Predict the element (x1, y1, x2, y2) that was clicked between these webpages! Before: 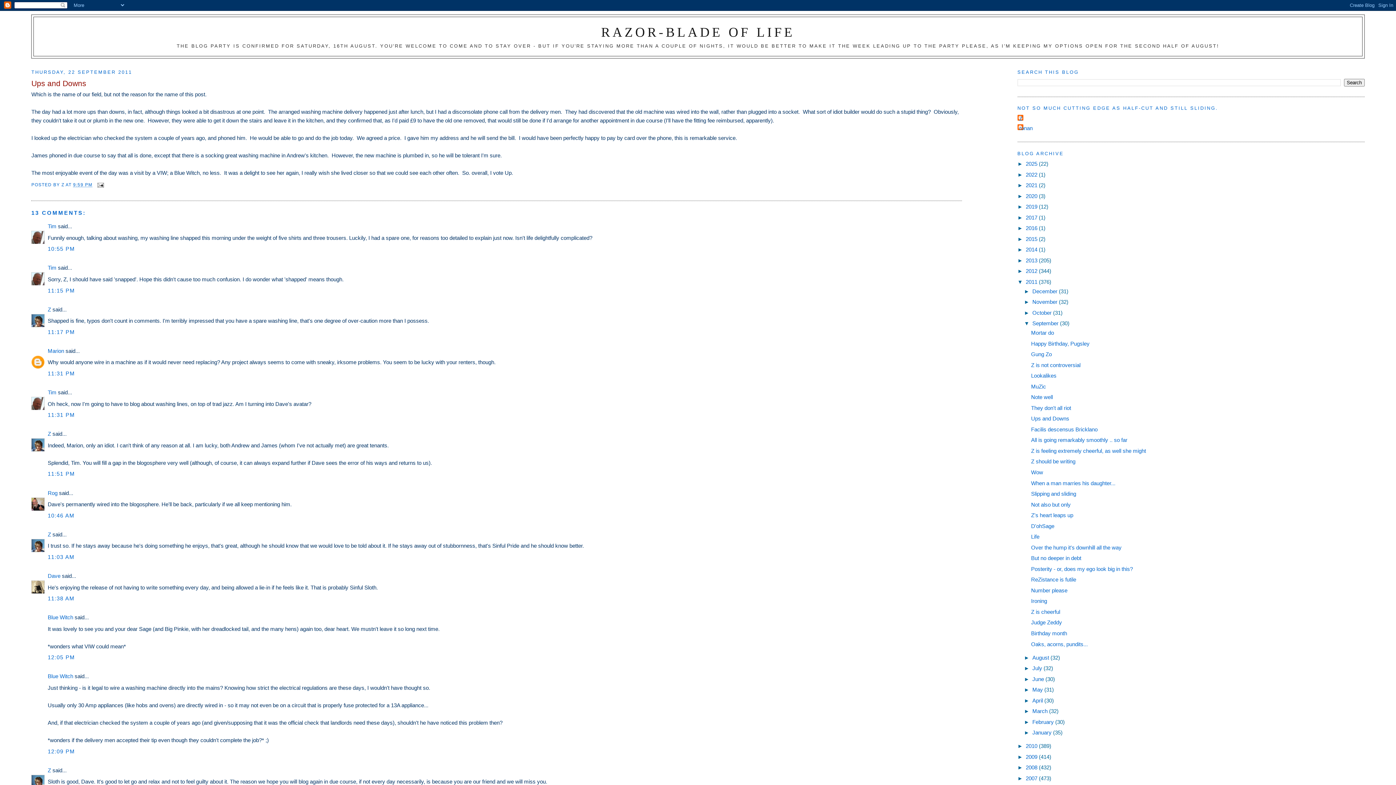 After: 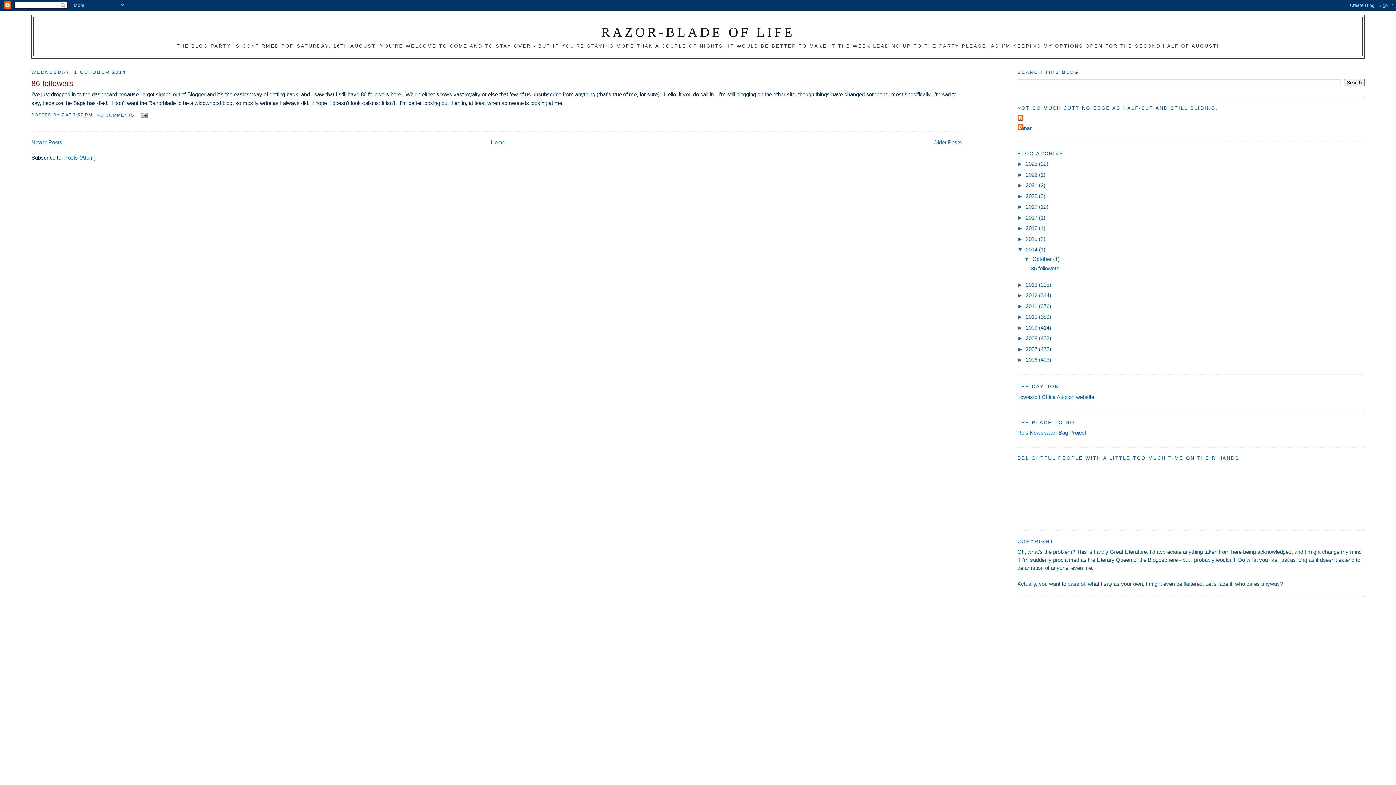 Action: bbox: (1026, 246, 1039, 252) label: 2014 